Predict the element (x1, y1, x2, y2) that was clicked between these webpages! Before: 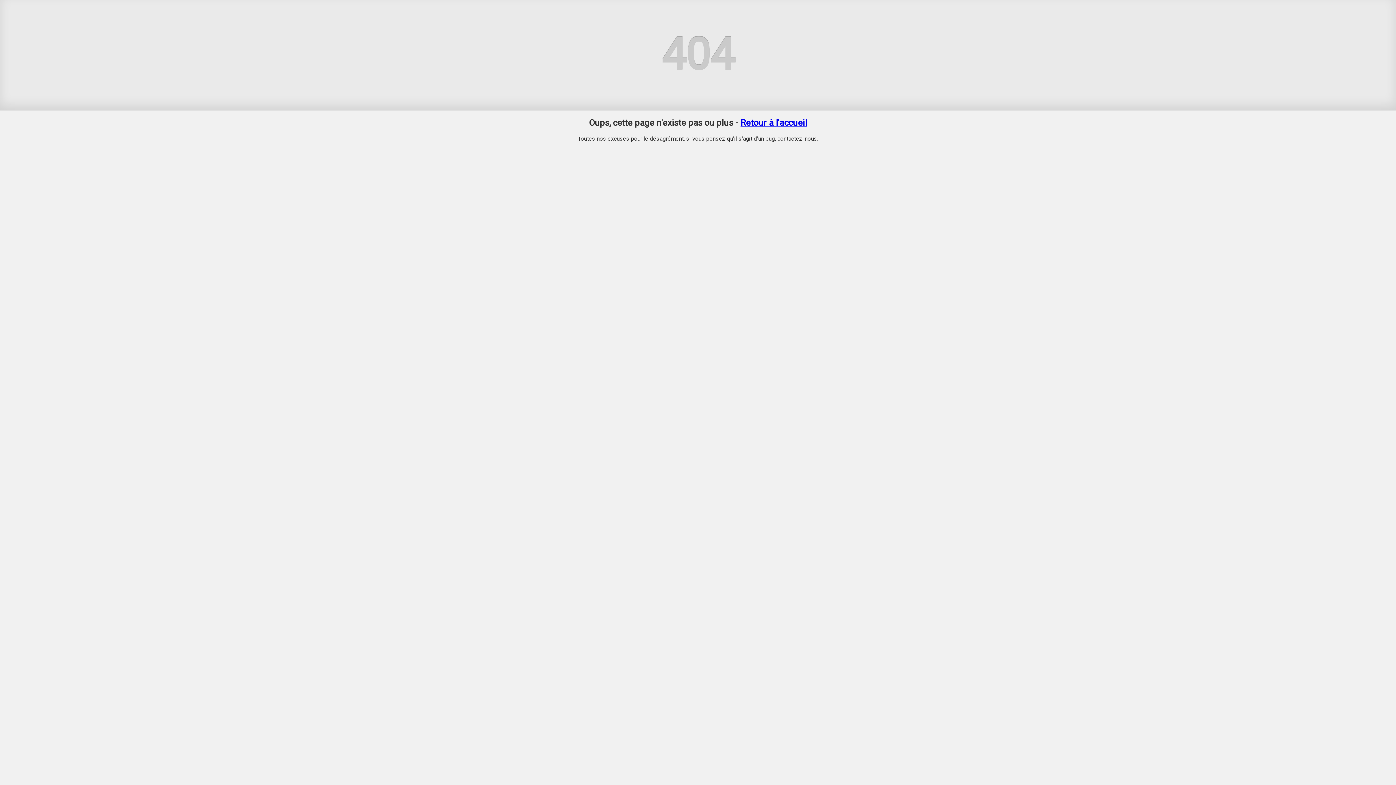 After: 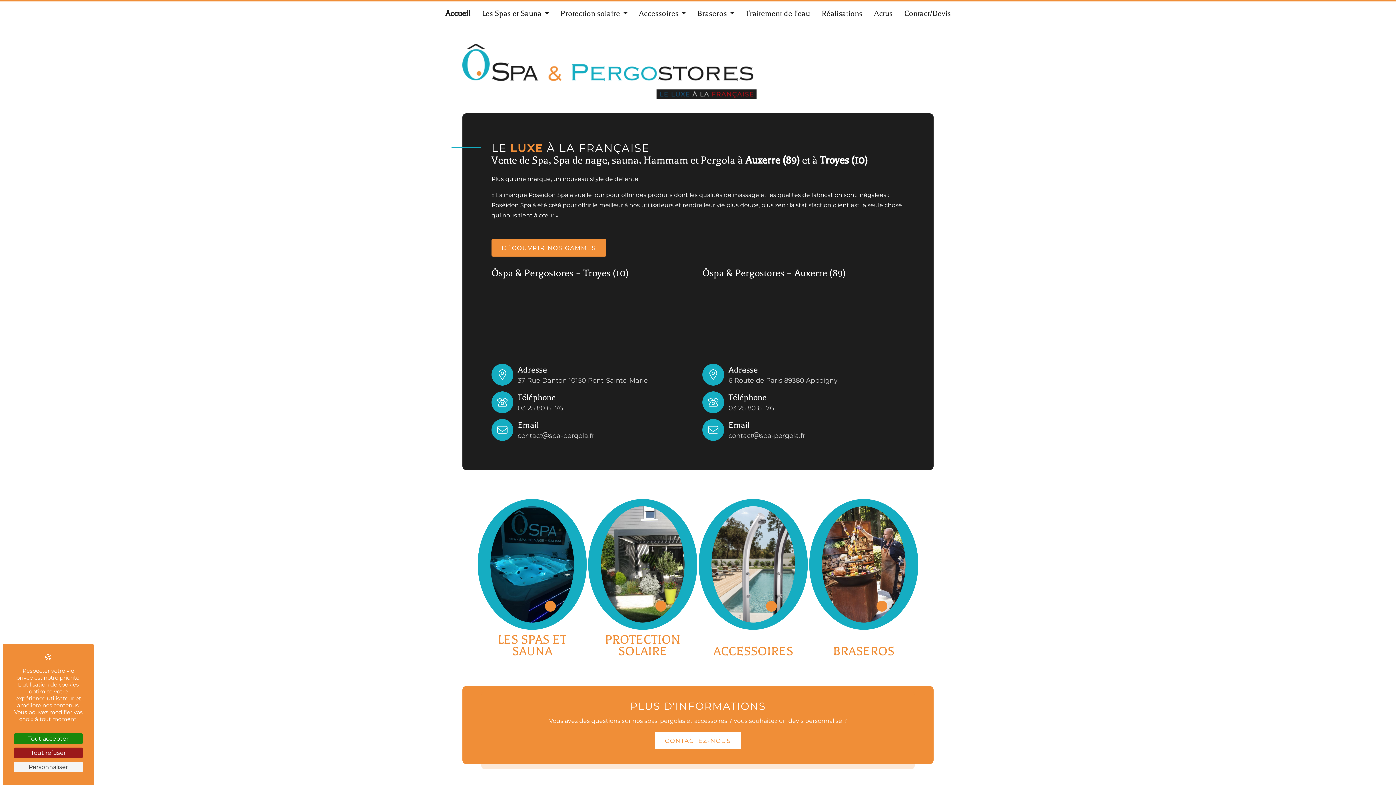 Action: label: Retour à l'accueil bbox: (740, 117, 807, 127)